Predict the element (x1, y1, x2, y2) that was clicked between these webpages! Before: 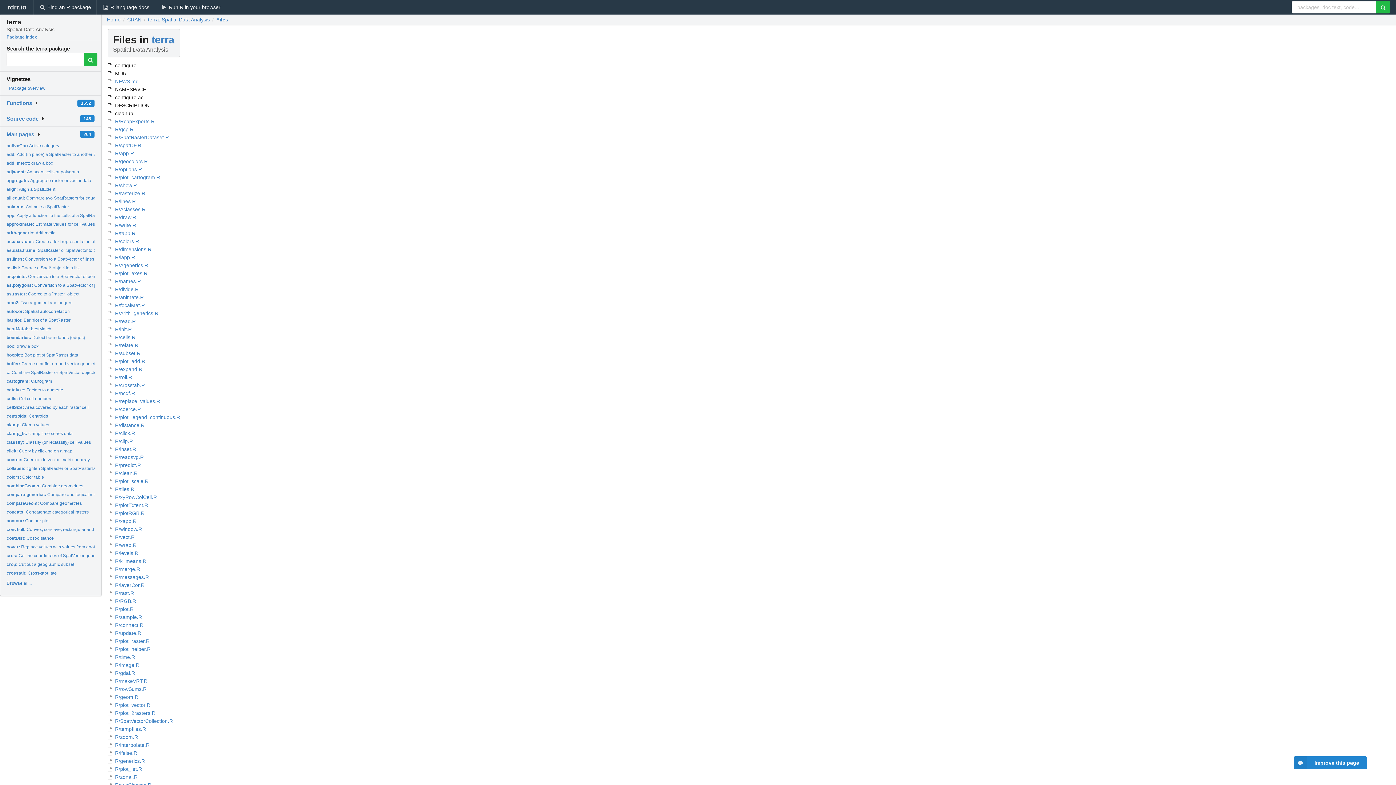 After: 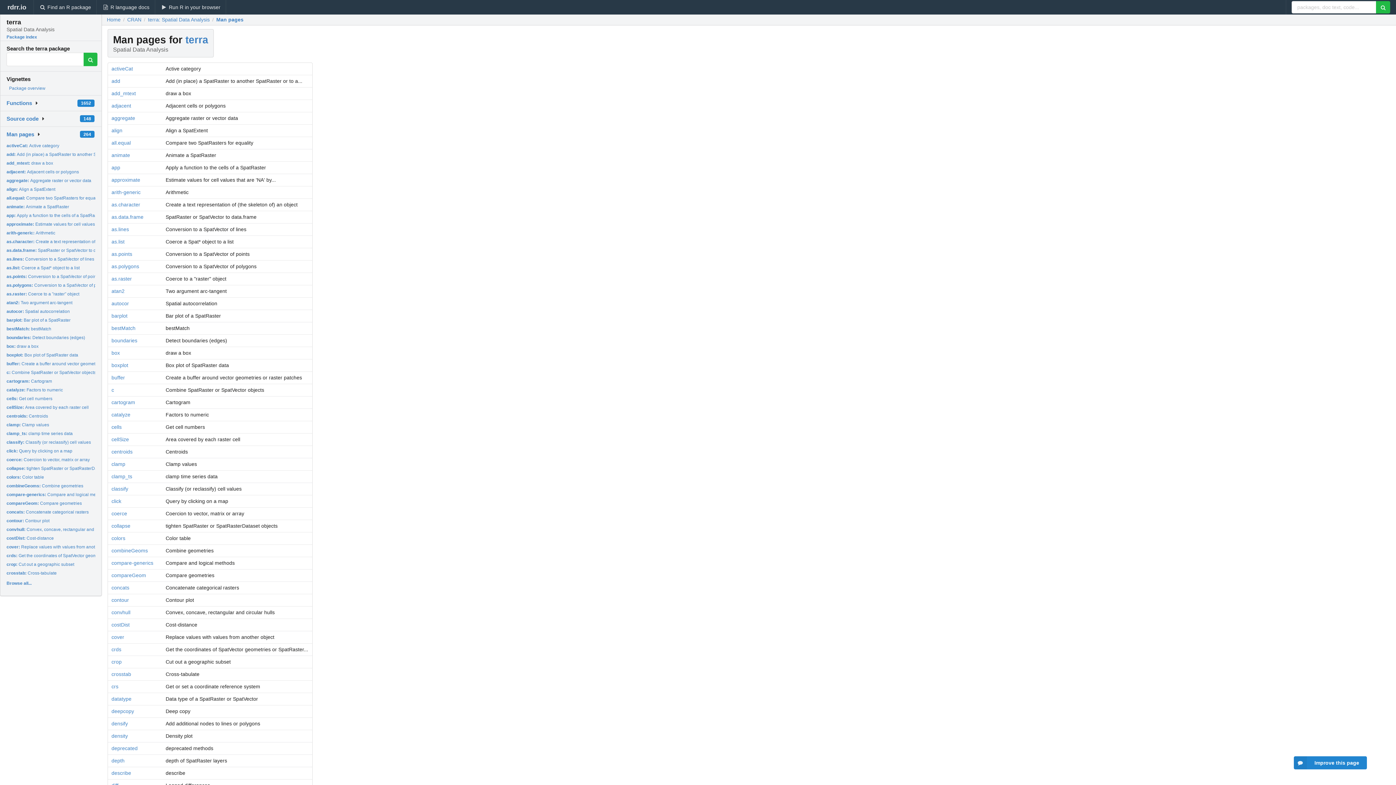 Action: bbox: (6, 131, 34, 137) label: Man pages